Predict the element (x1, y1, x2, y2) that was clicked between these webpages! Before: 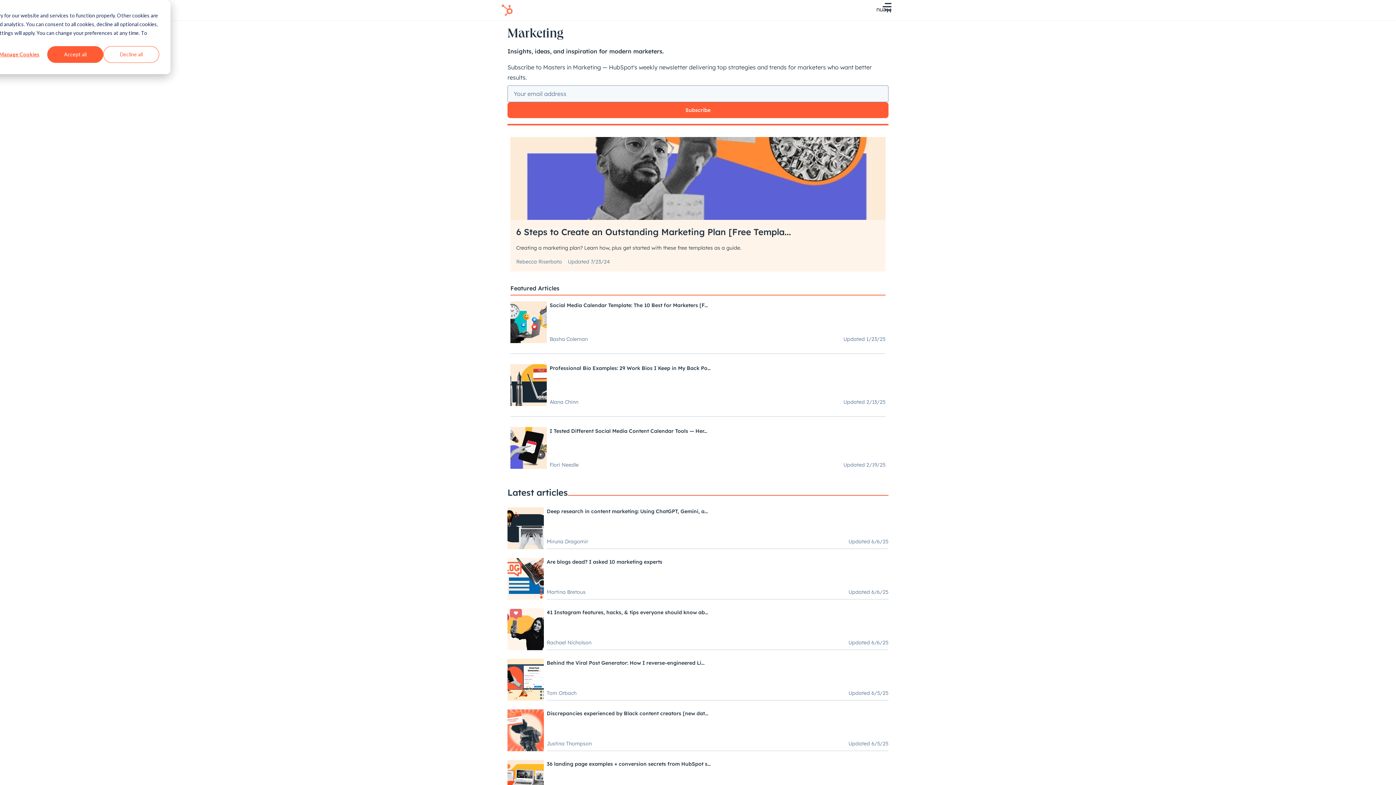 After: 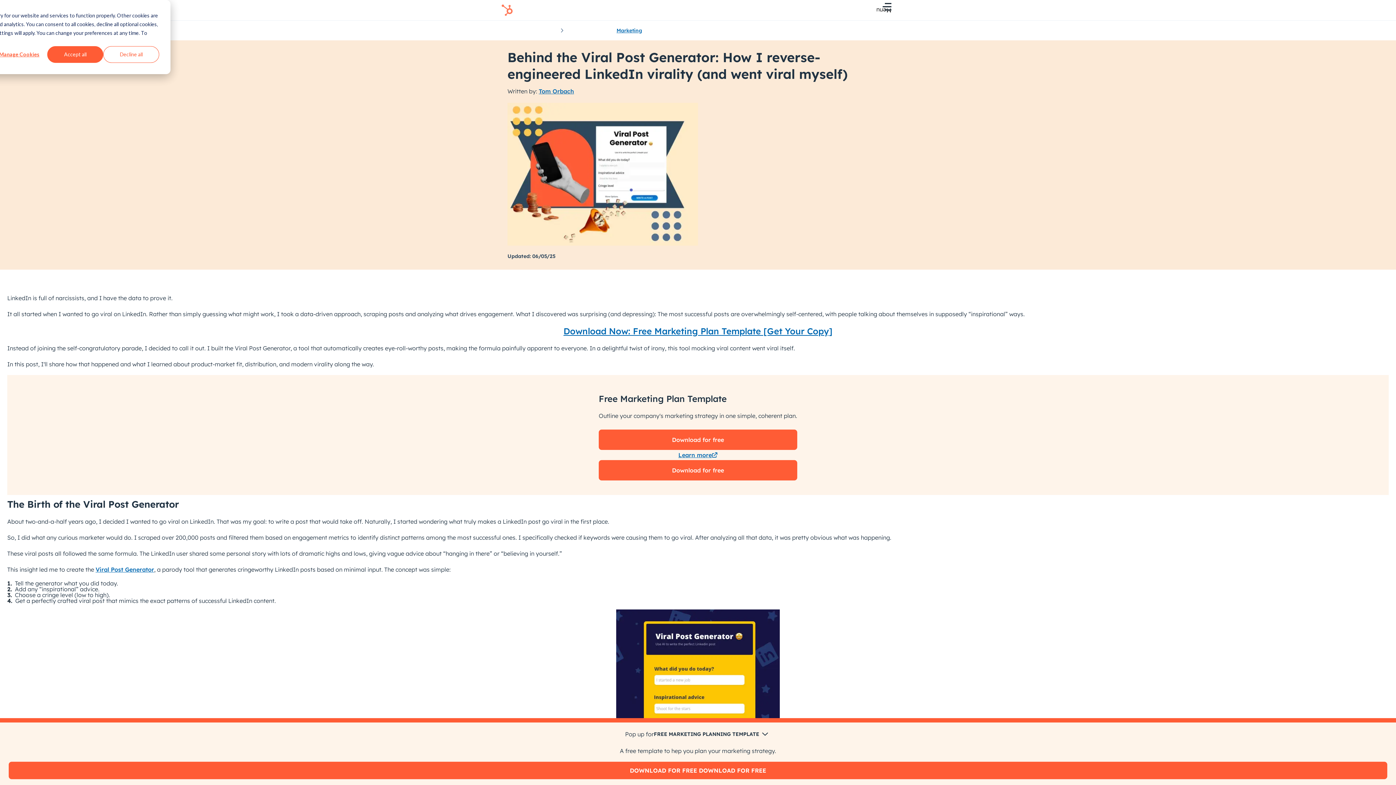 Action: bbox: (546, 660, 704, 666) label: Behind the Viral Post Generator: How I reverse-engineered Li...